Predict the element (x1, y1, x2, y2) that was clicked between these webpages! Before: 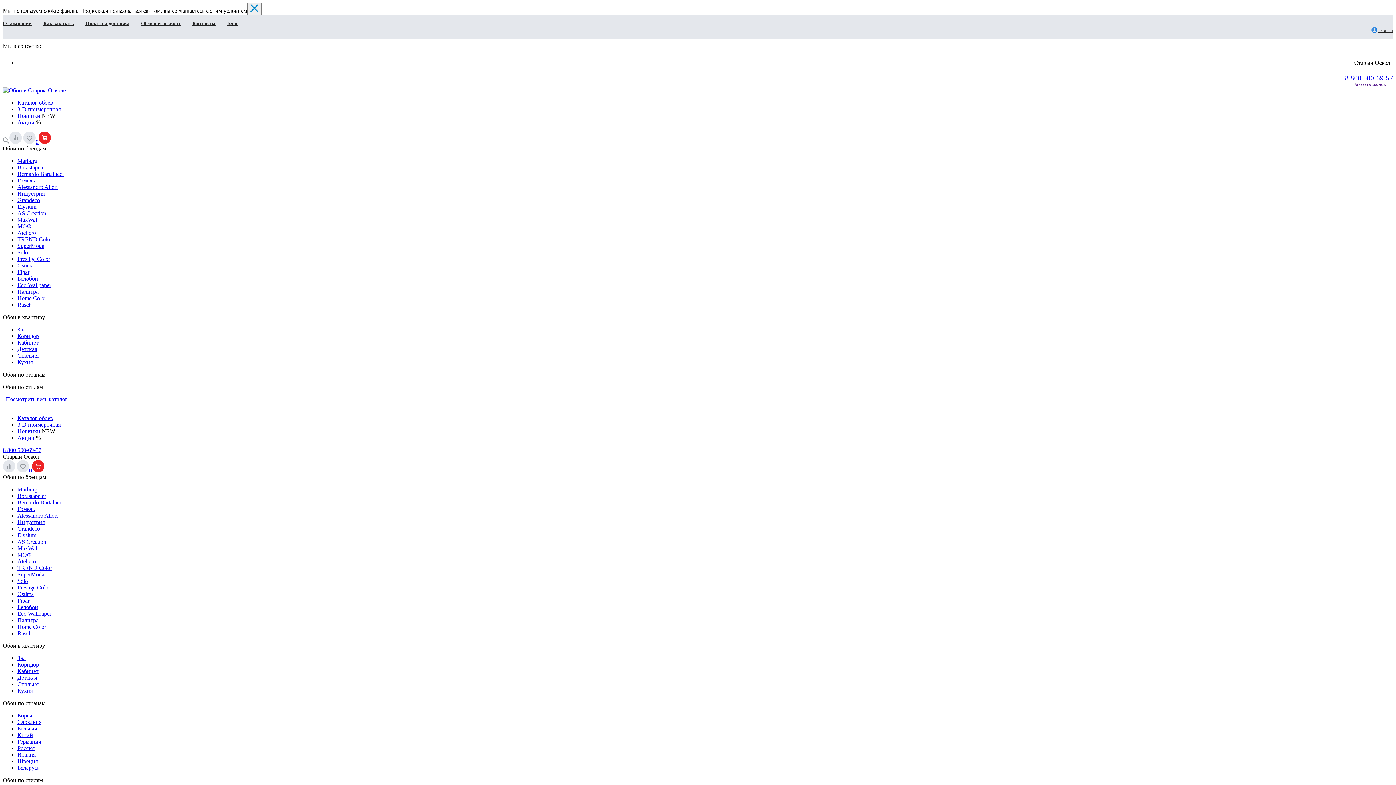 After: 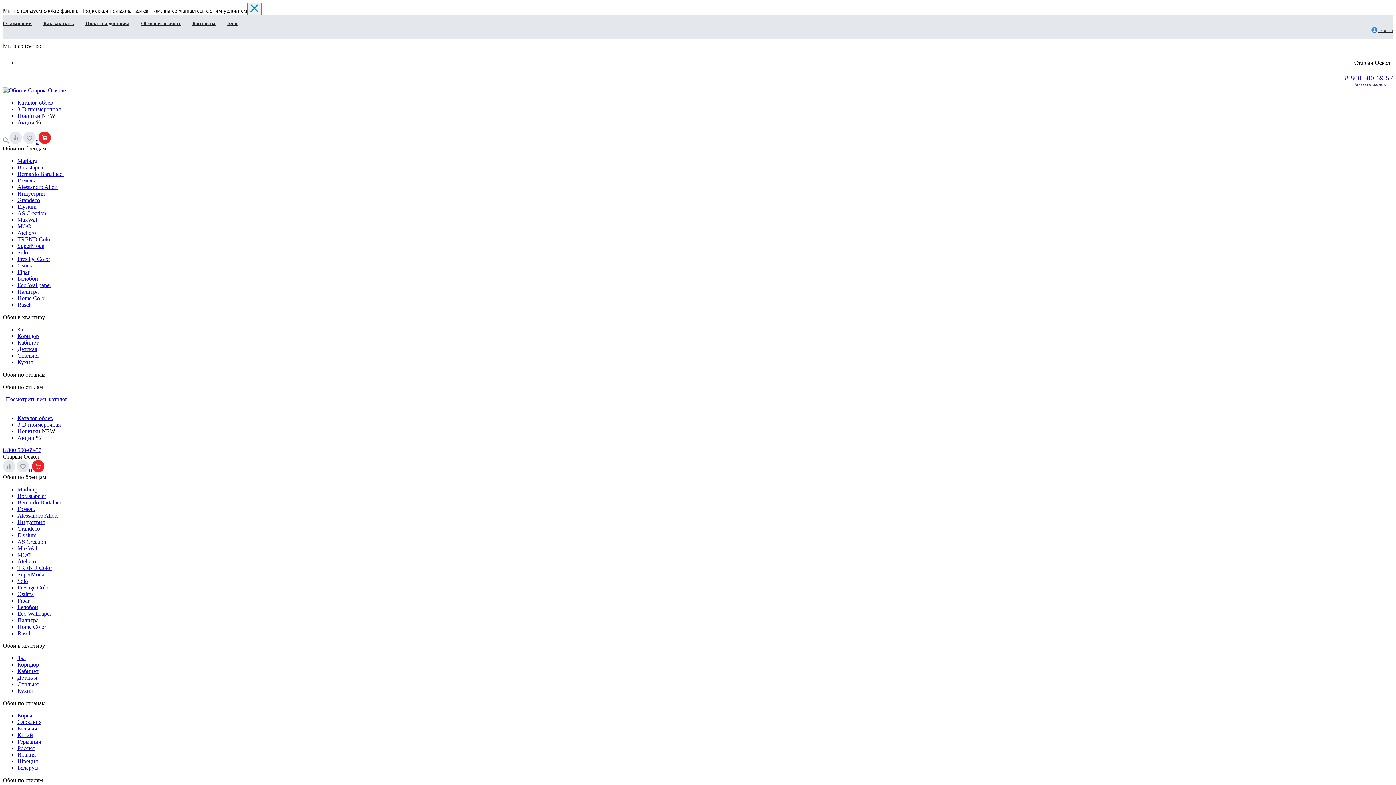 Action: label: Спальня bbox: (17, 681, 38, 687)